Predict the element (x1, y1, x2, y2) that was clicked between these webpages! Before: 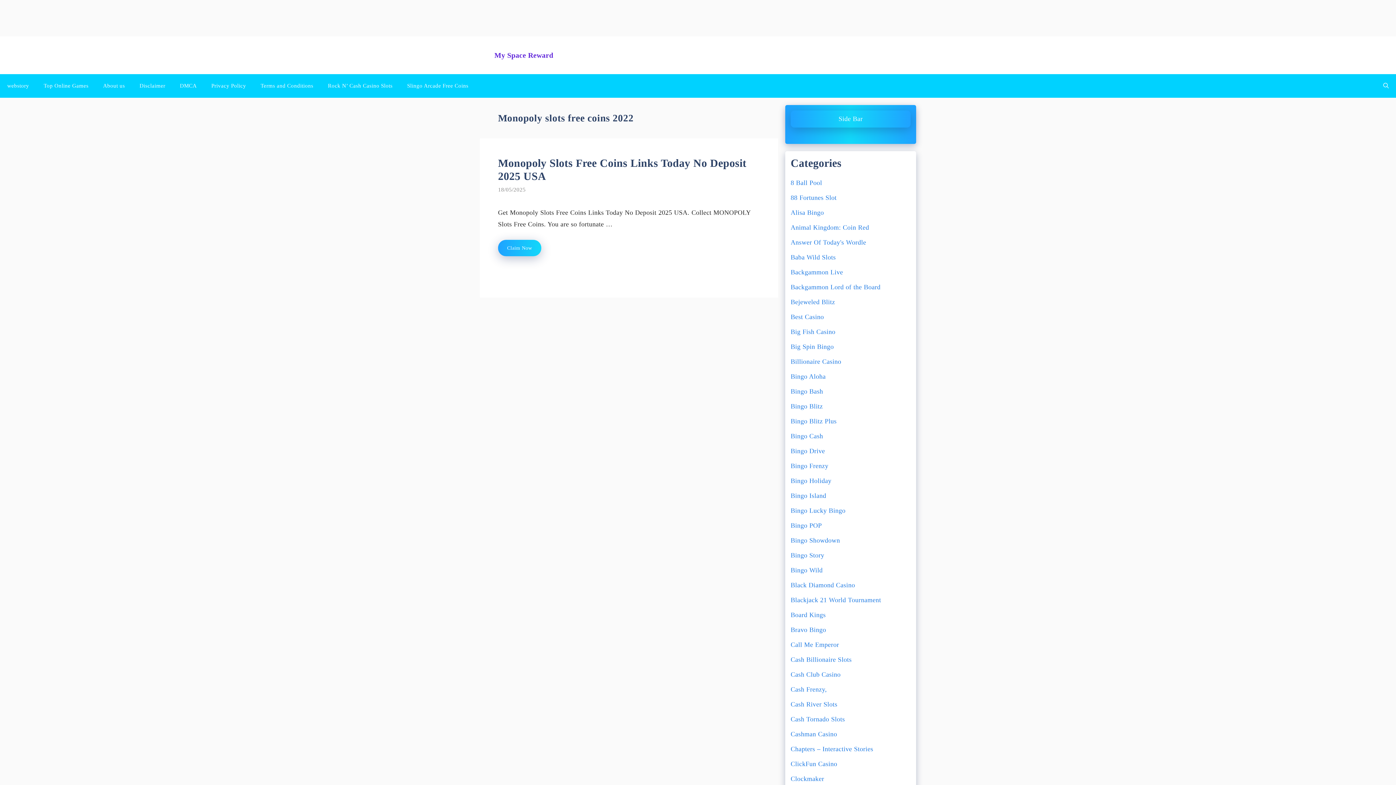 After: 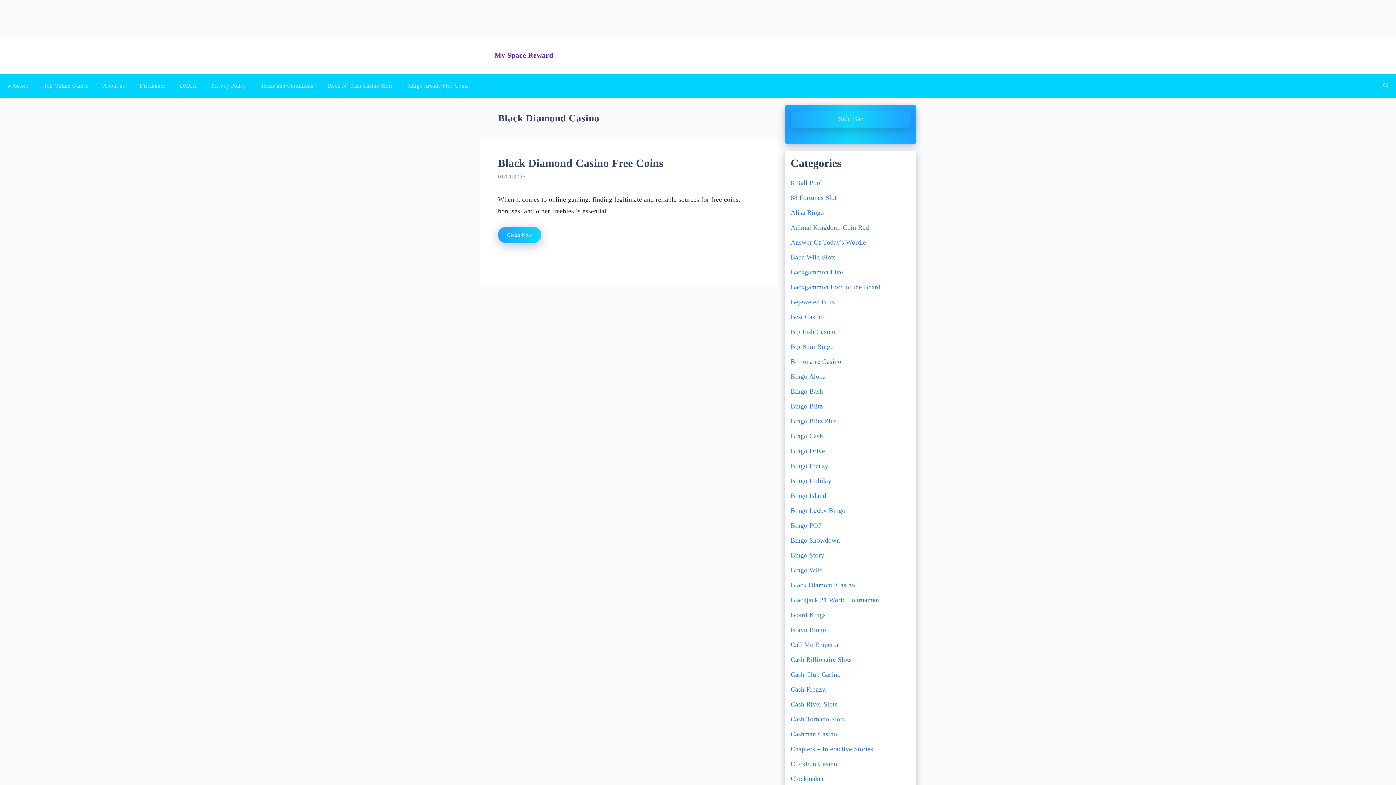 Action: bbox: (790, 581, 855, 589) label: Black Diamond Casino